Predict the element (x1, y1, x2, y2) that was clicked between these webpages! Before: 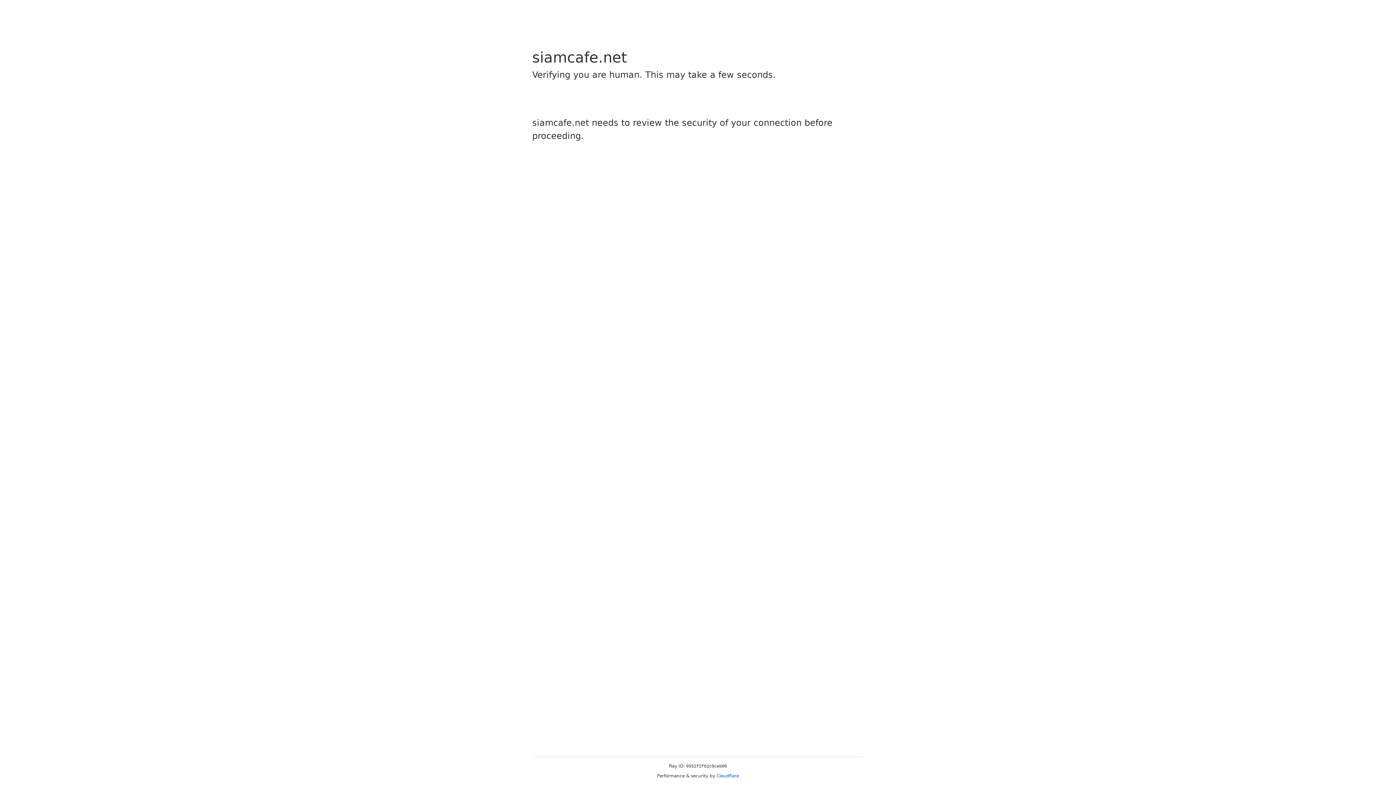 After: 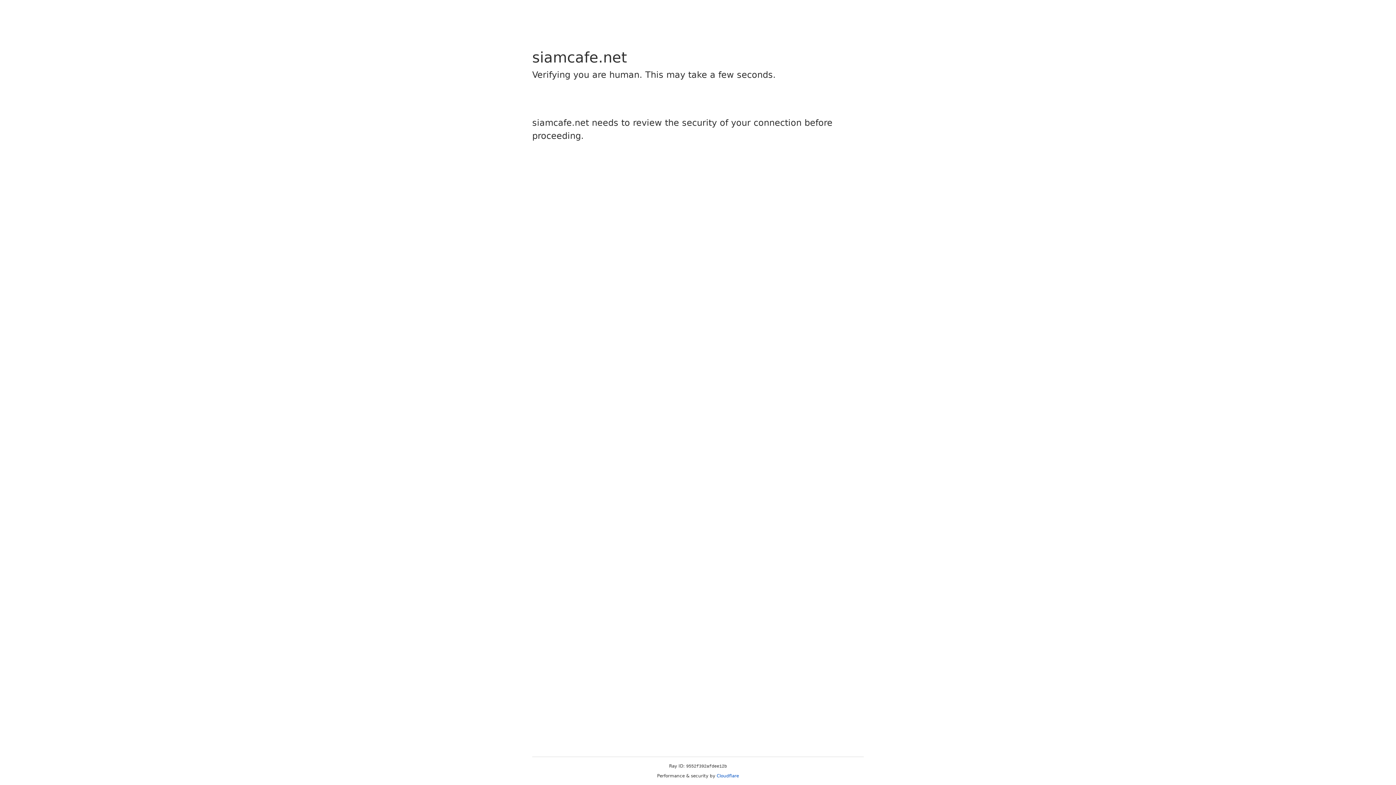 Action: label: Cloudflare bbox: (716, 773, 739, 778)